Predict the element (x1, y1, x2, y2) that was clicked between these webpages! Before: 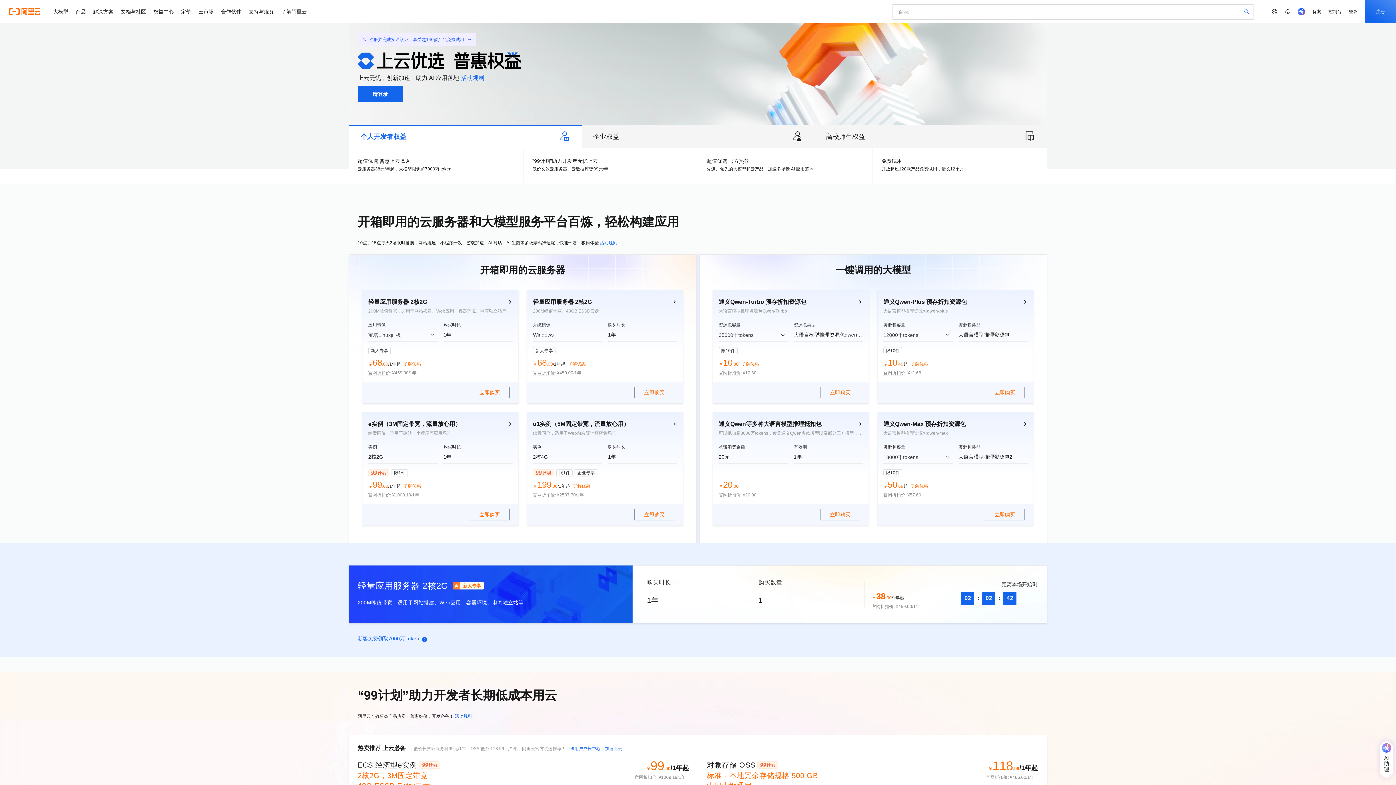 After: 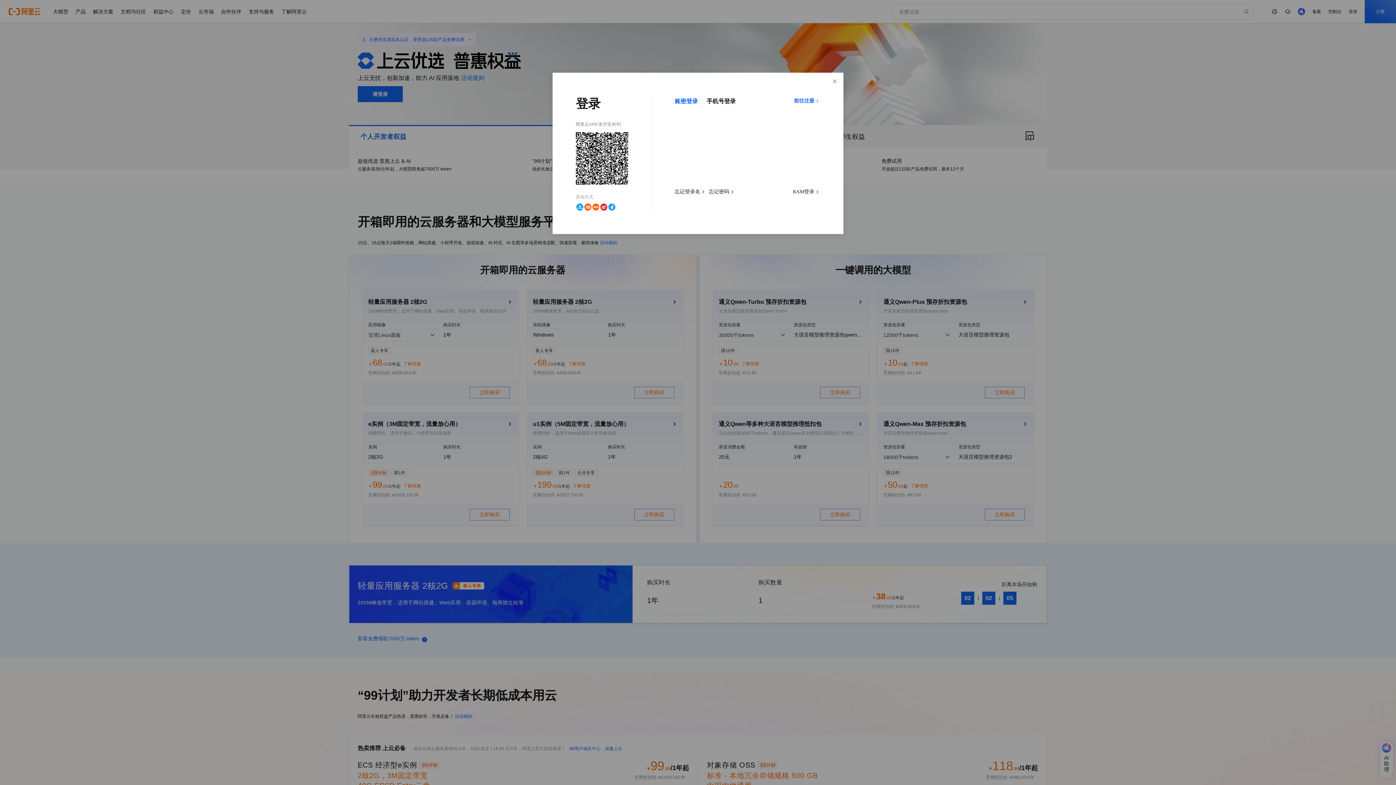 Action: bbox: (985, 386, 1025, 398) label: 立即购买